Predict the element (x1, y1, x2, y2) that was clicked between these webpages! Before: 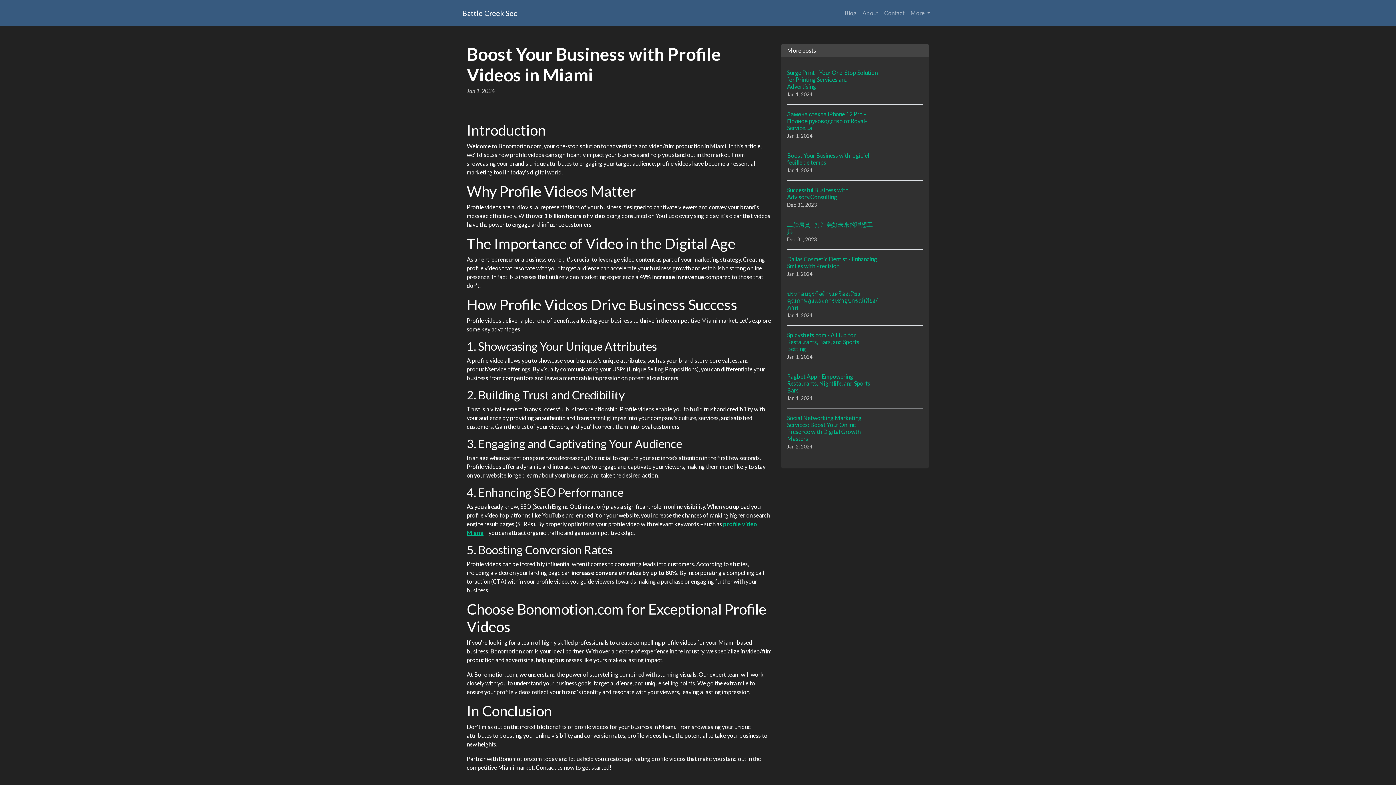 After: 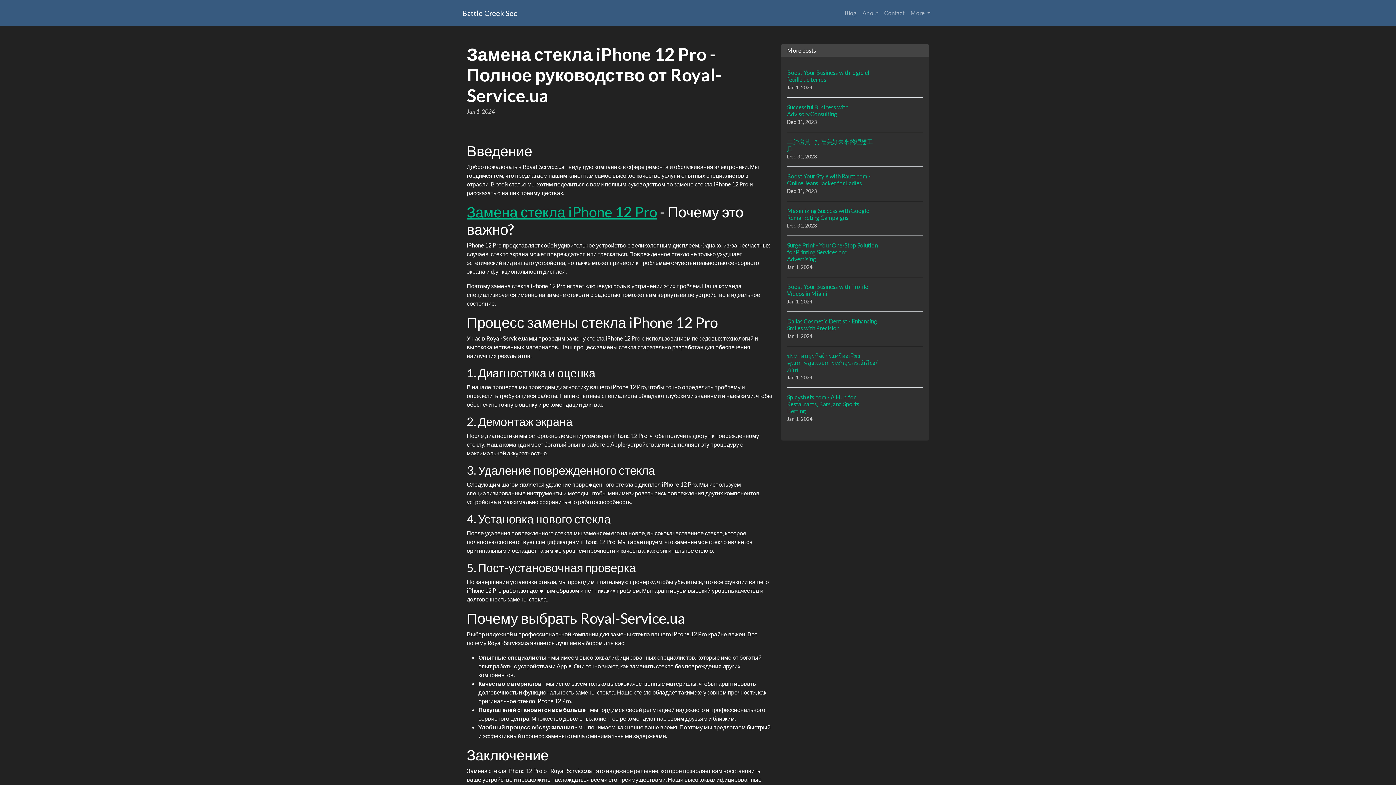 Action: label: Замена стекла iPhone 12 Pro - Полное руководство от Royal-Service.ua
Jan 1, 2024 bbox: (787, 104, 923, 145)